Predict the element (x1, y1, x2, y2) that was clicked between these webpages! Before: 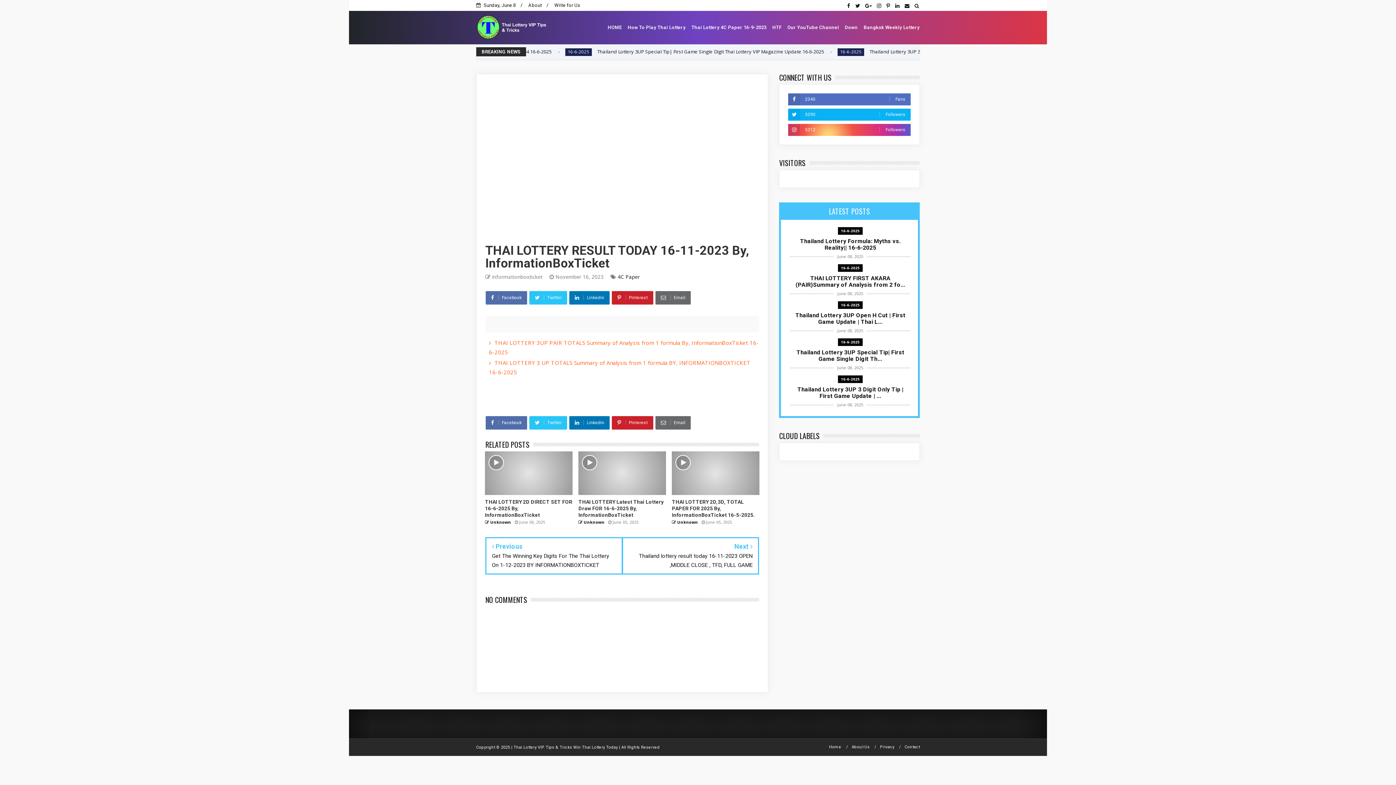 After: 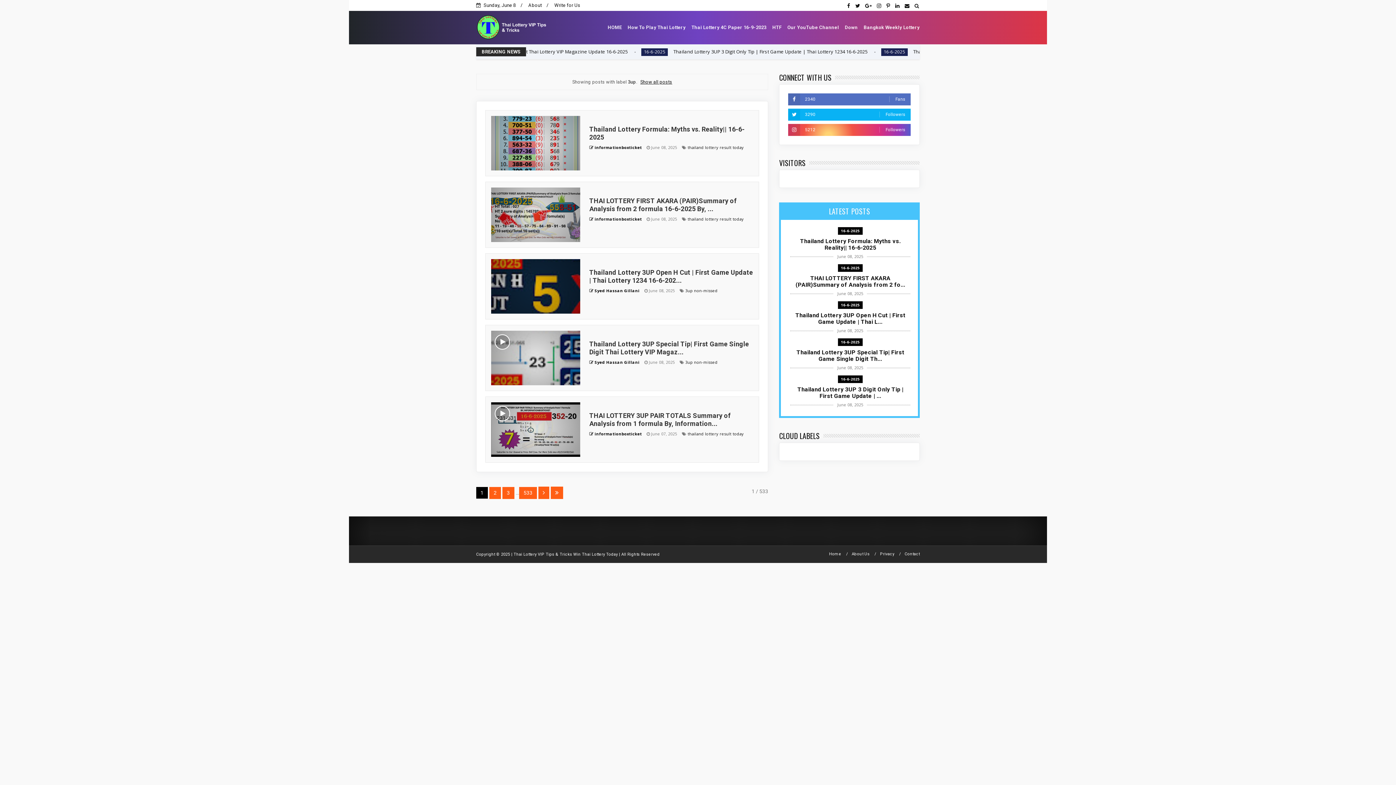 Action: label: HTF bbox: (769, 18, 784, 36)